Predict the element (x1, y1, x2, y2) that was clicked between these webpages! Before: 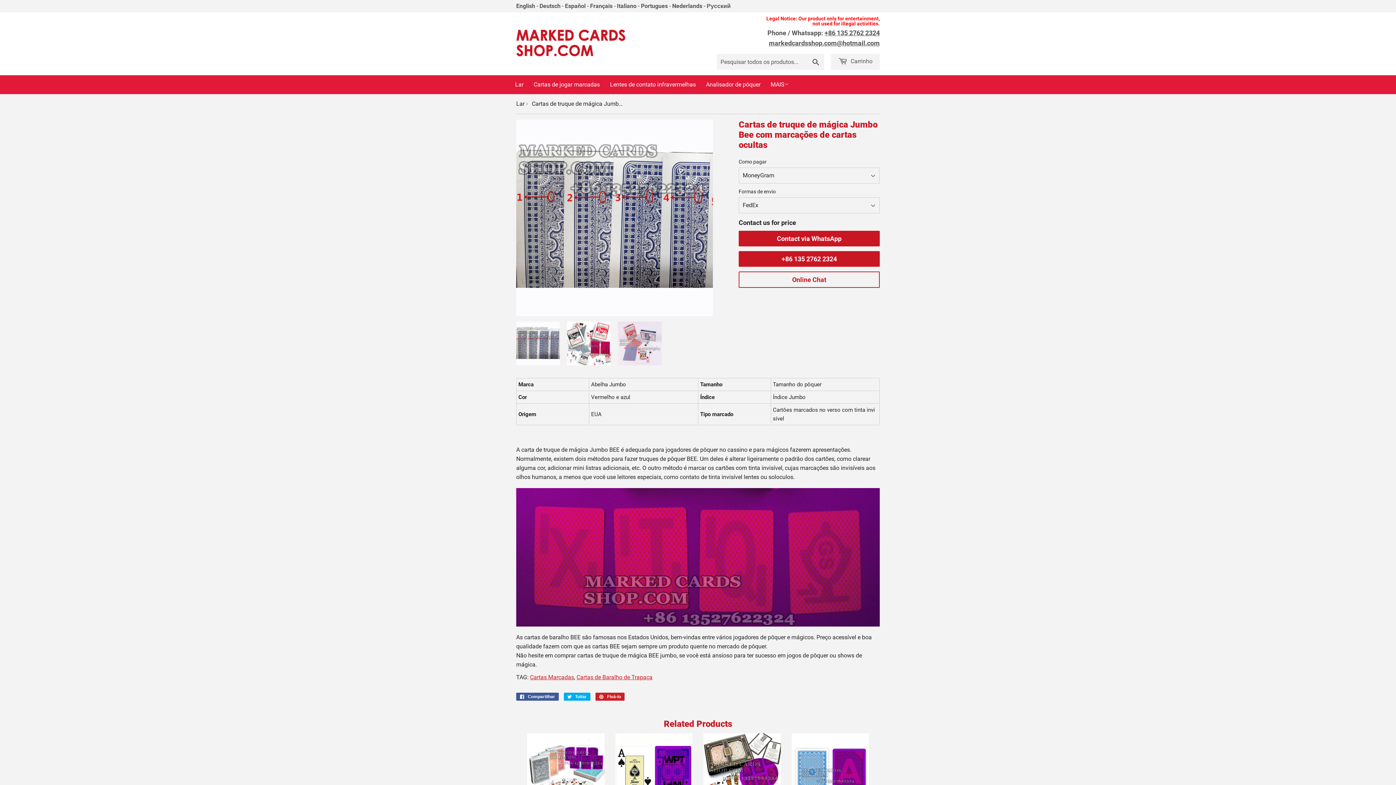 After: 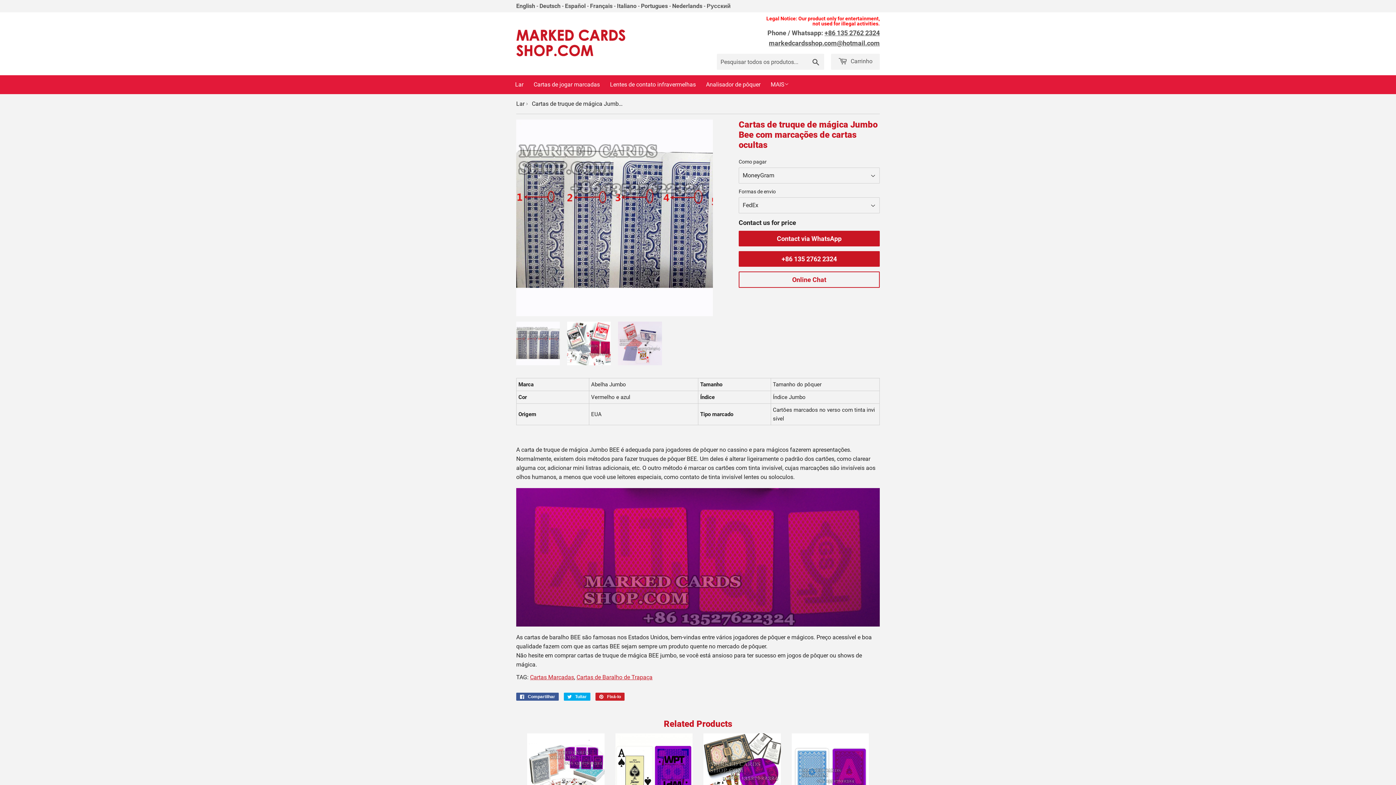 Action: bbox: (516, 321, 560, 365)